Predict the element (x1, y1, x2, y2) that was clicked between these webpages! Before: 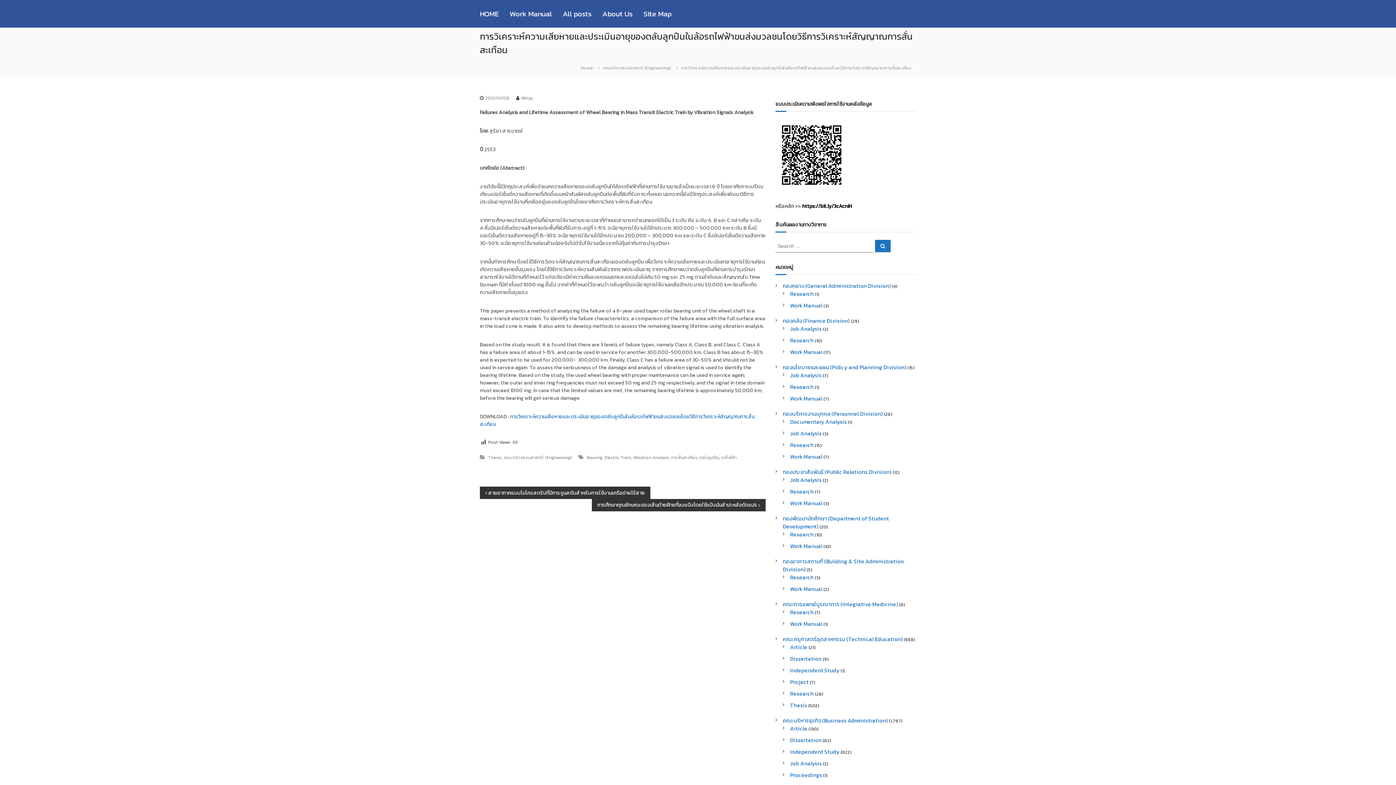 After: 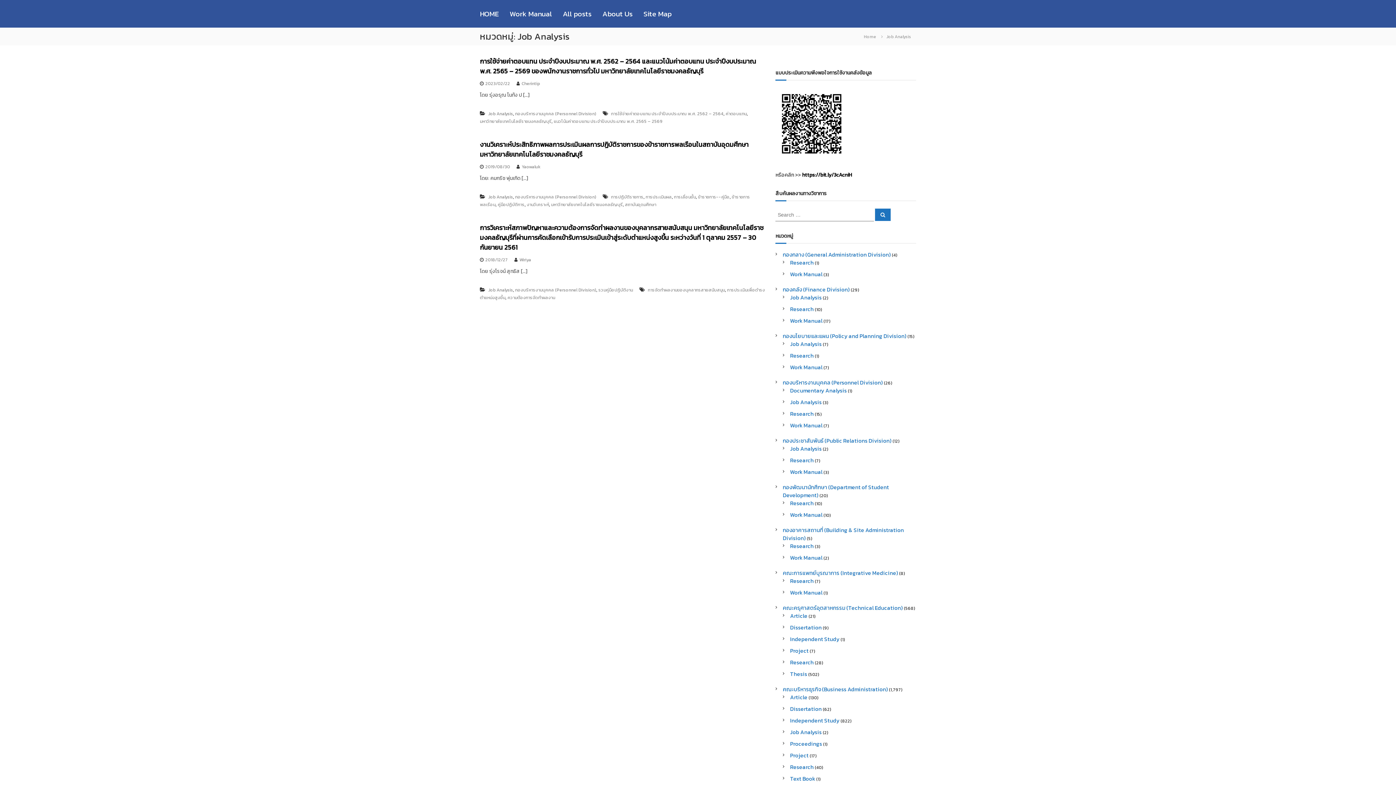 Action: bbox: (790, 429, 821, 437) label: Job Analysis